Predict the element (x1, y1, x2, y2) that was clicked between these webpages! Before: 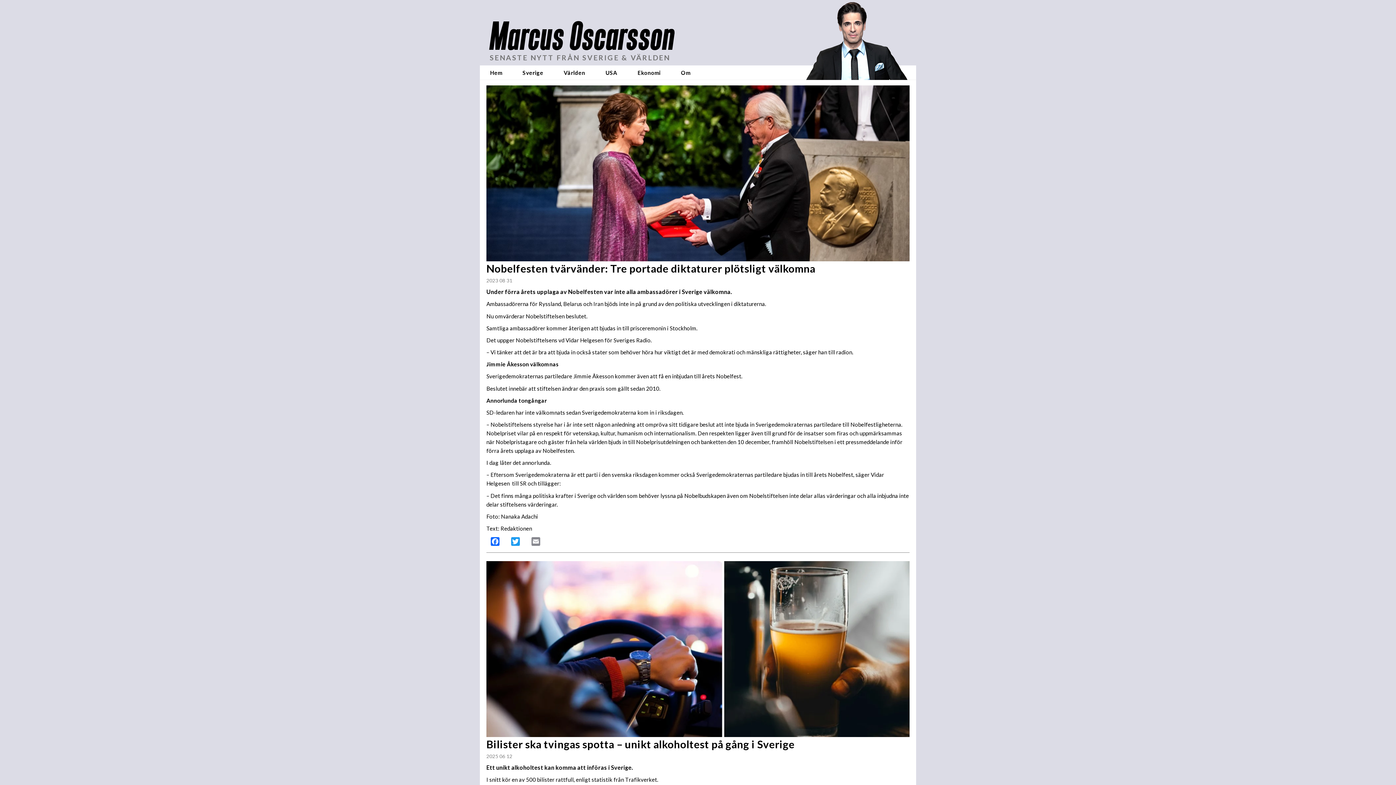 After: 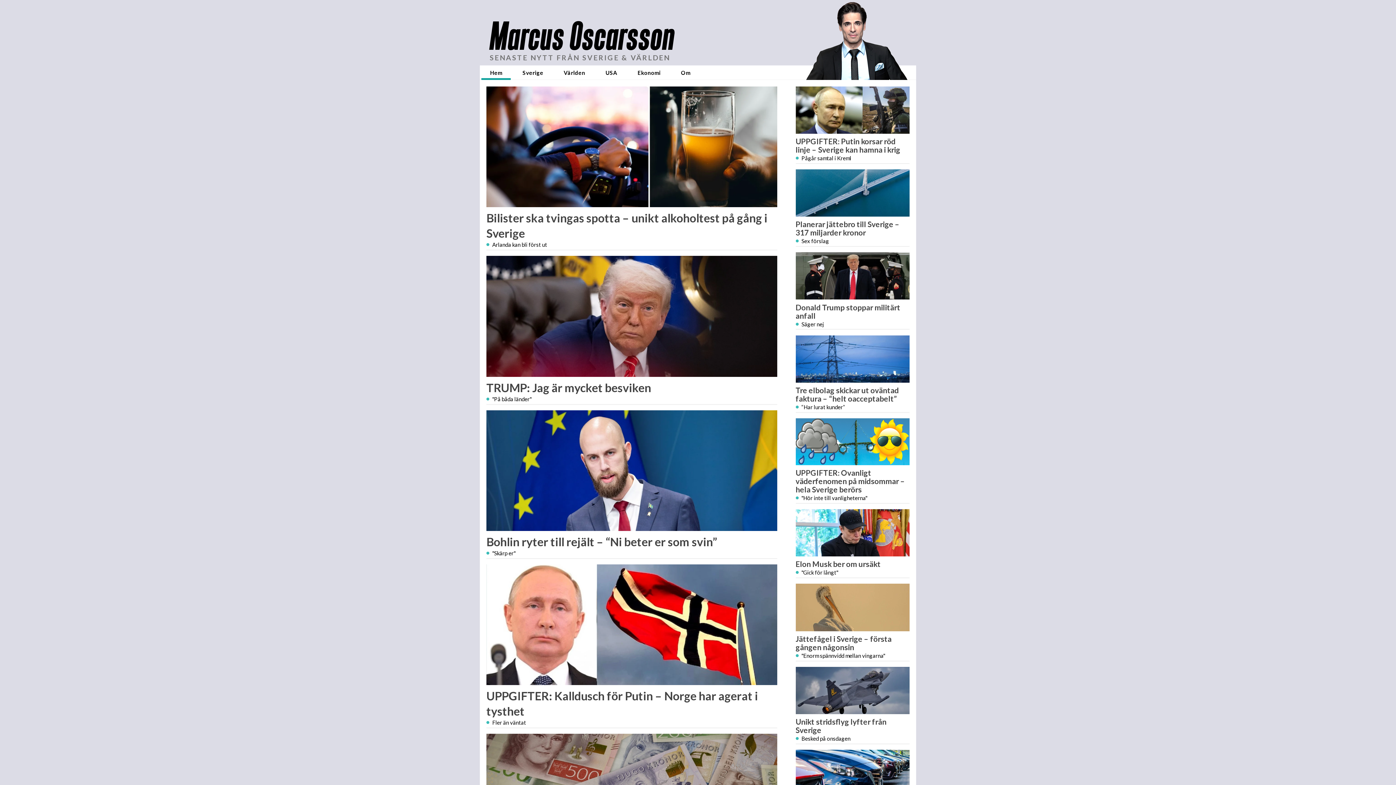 Action: bbox: (489, 53, 670, 61) label: SENASTE NYTT FRÅN SVERIGE & VÄRLDEN